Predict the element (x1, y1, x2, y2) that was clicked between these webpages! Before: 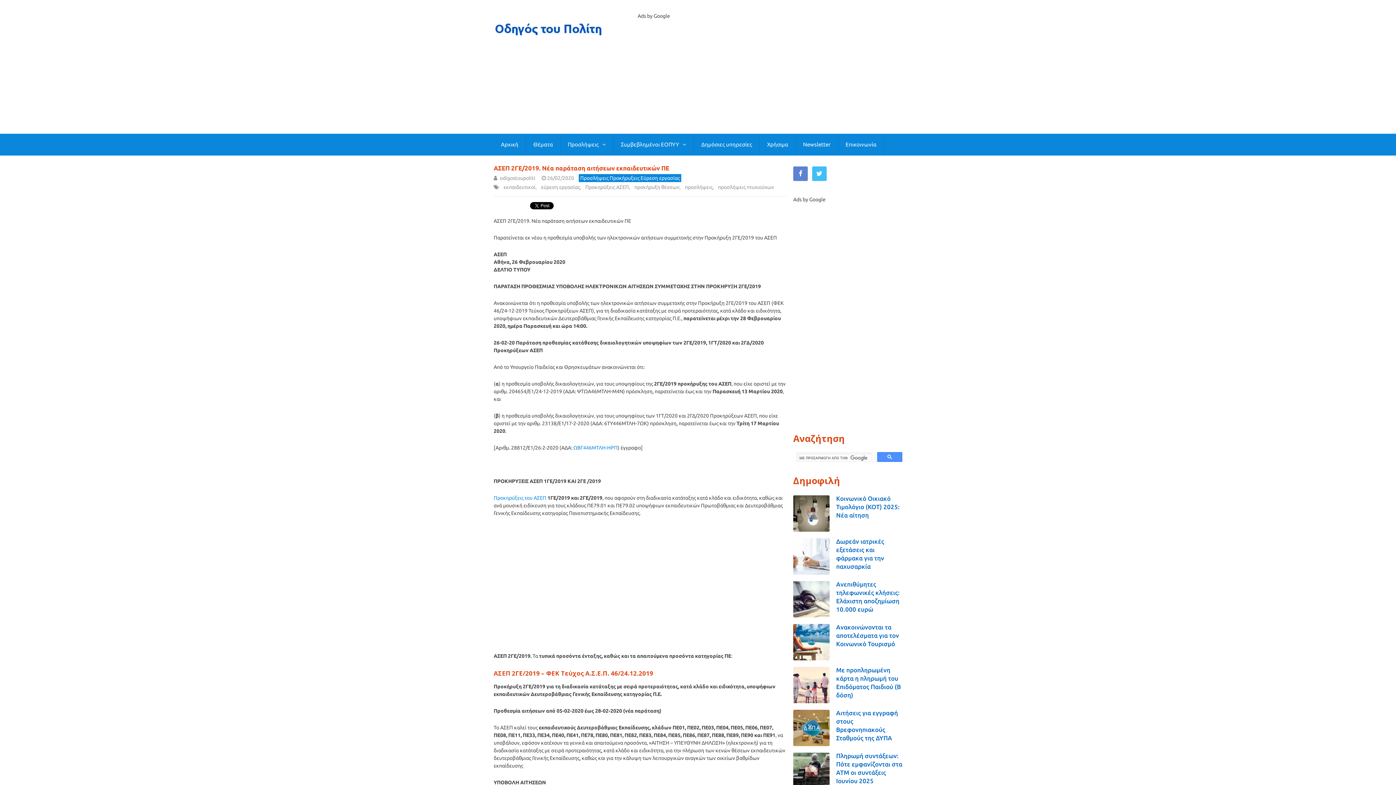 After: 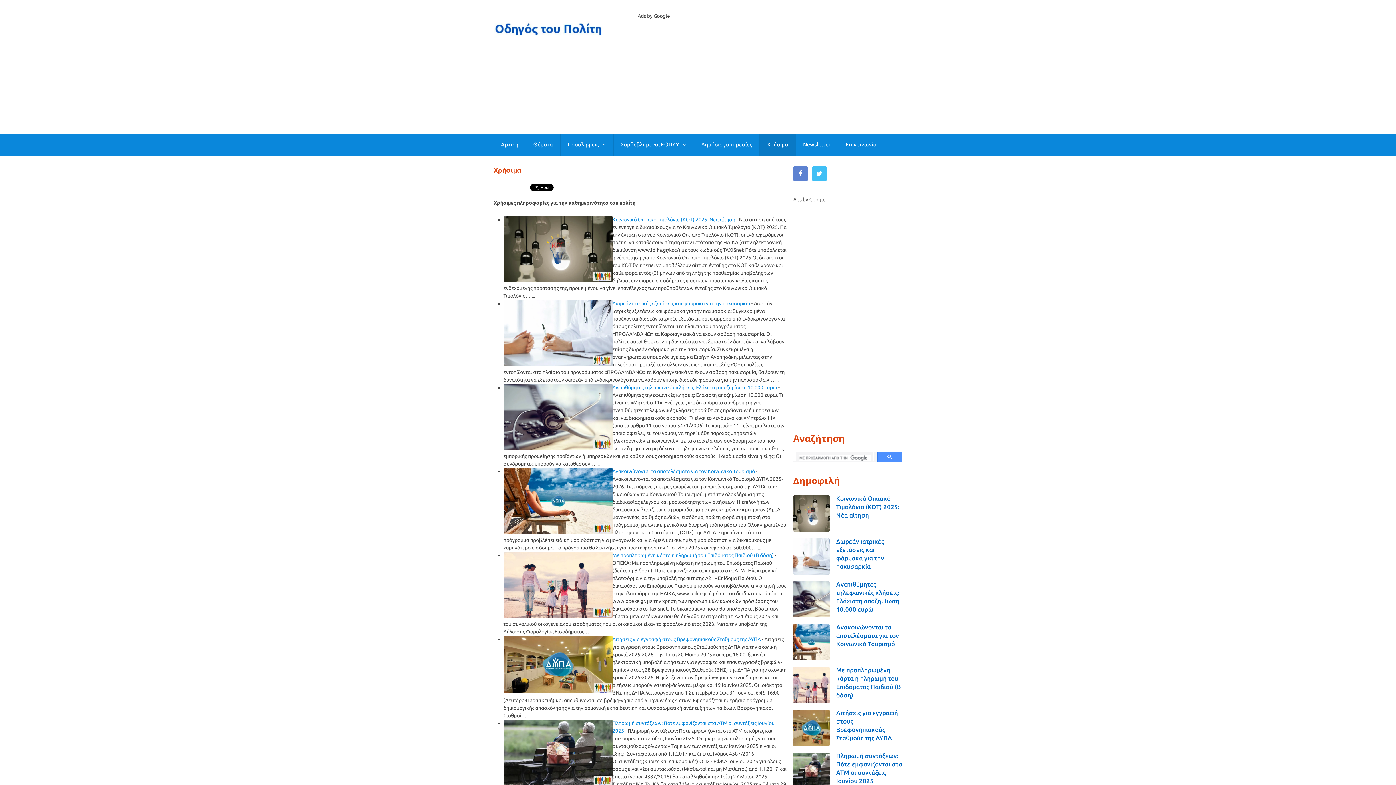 Action: bbox: (760, 133, 795, 155) label: Χρήσιμα